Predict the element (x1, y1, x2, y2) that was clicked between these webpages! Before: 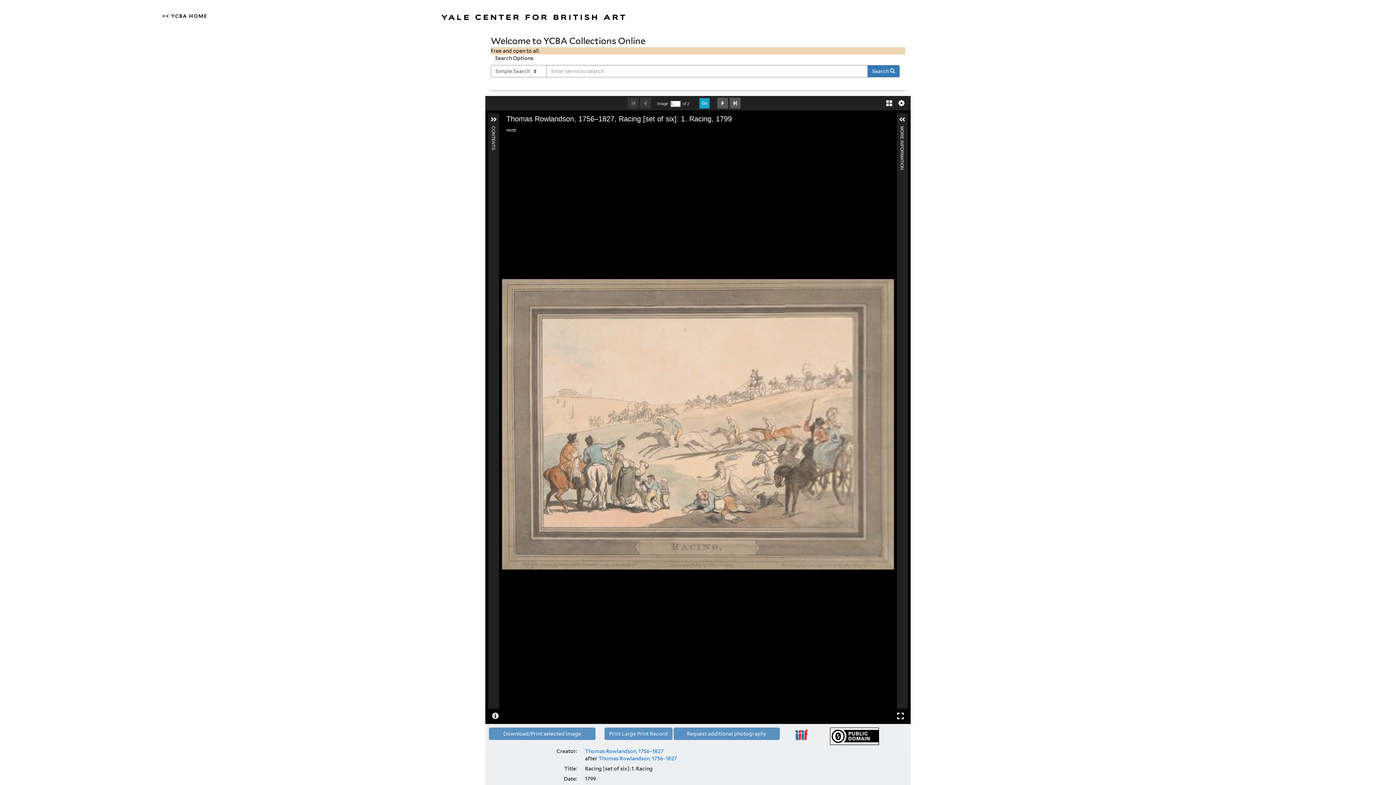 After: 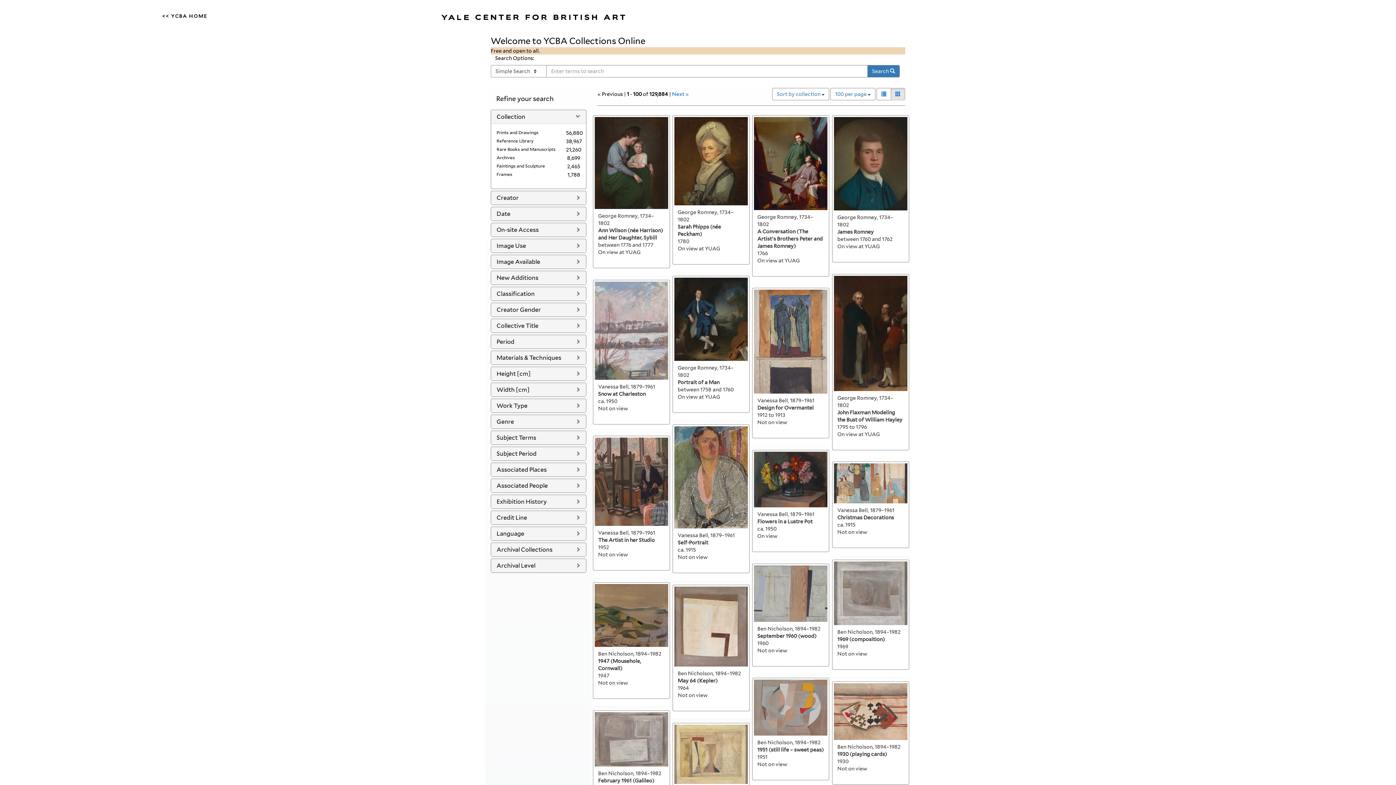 Action: bbox: (867, 65, 900, 77) label: Search 